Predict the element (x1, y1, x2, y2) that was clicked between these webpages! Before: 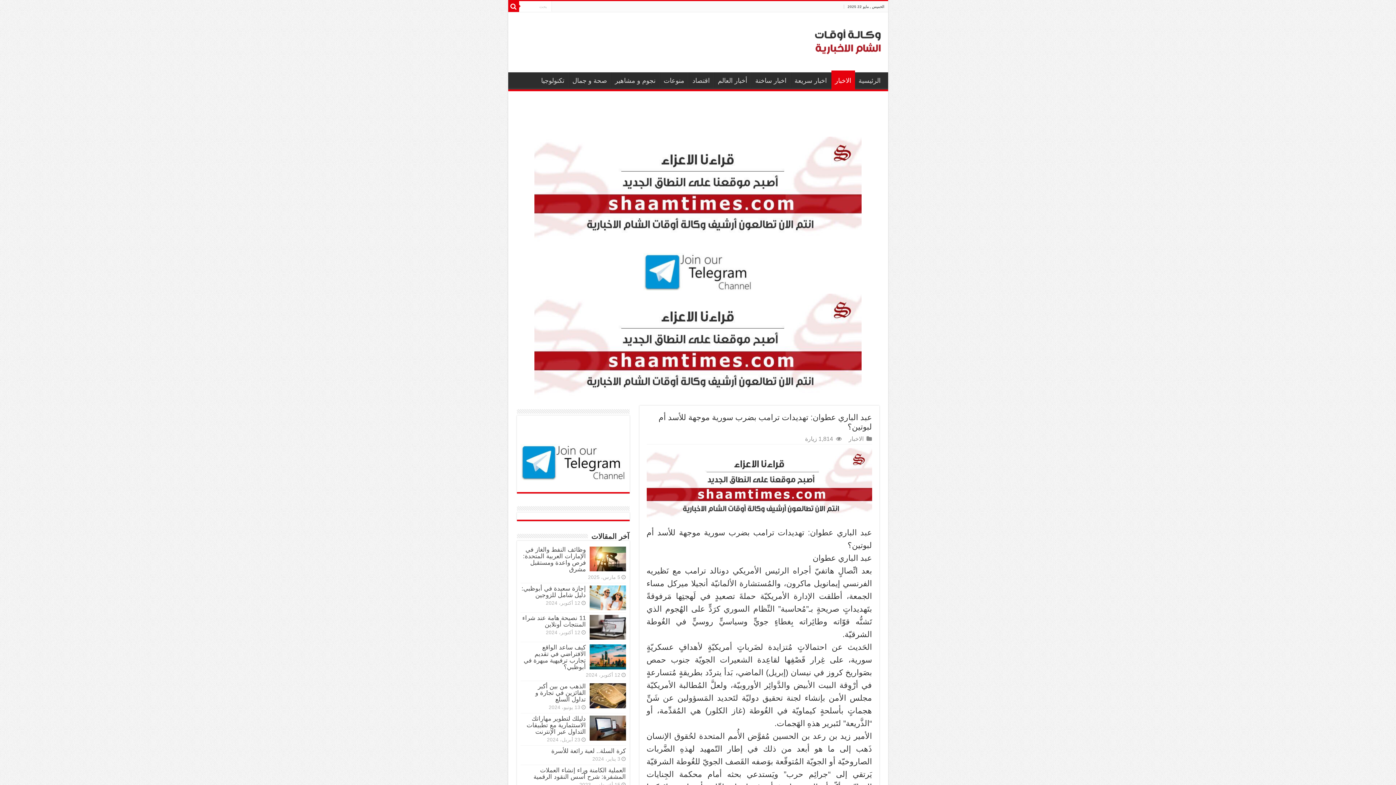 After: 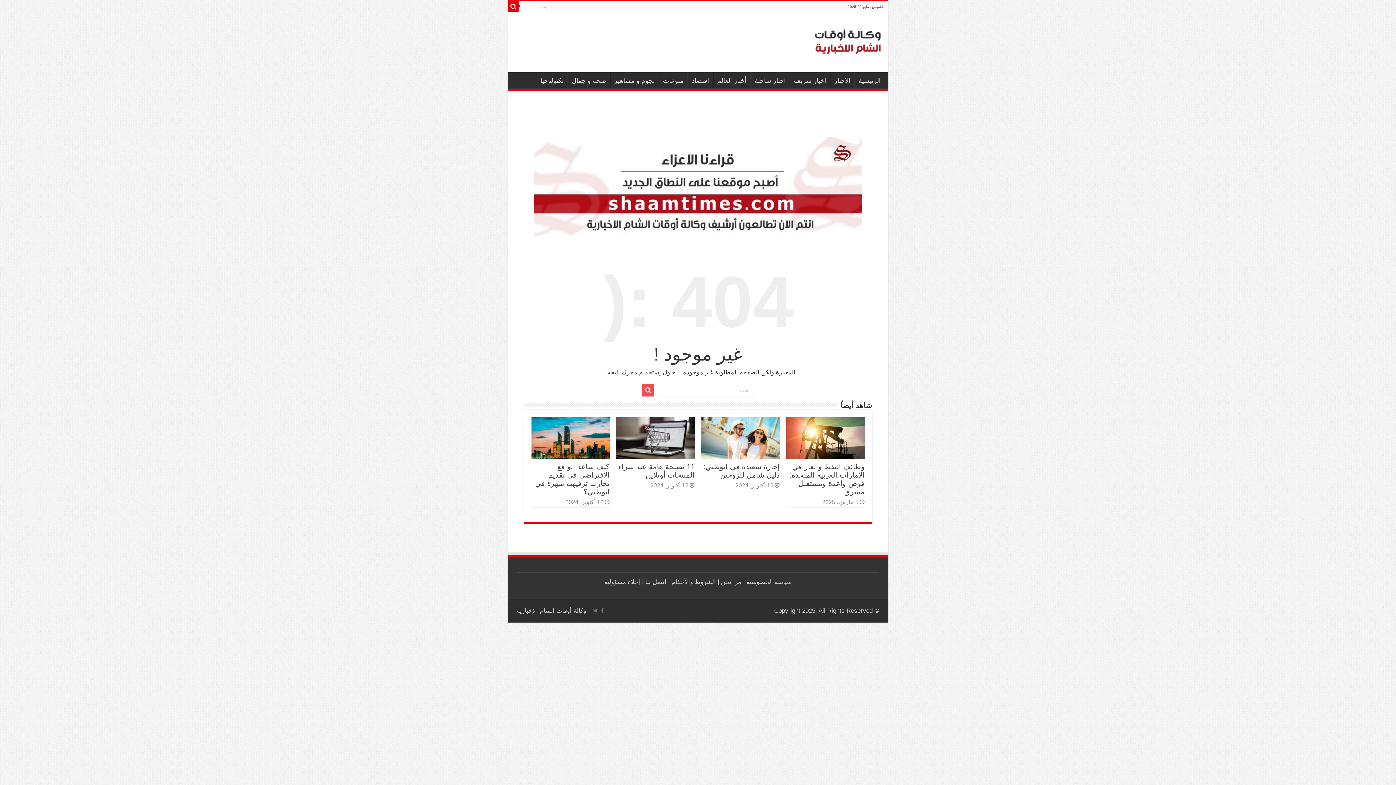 Action: bbox: (534, 187, 861, 194)